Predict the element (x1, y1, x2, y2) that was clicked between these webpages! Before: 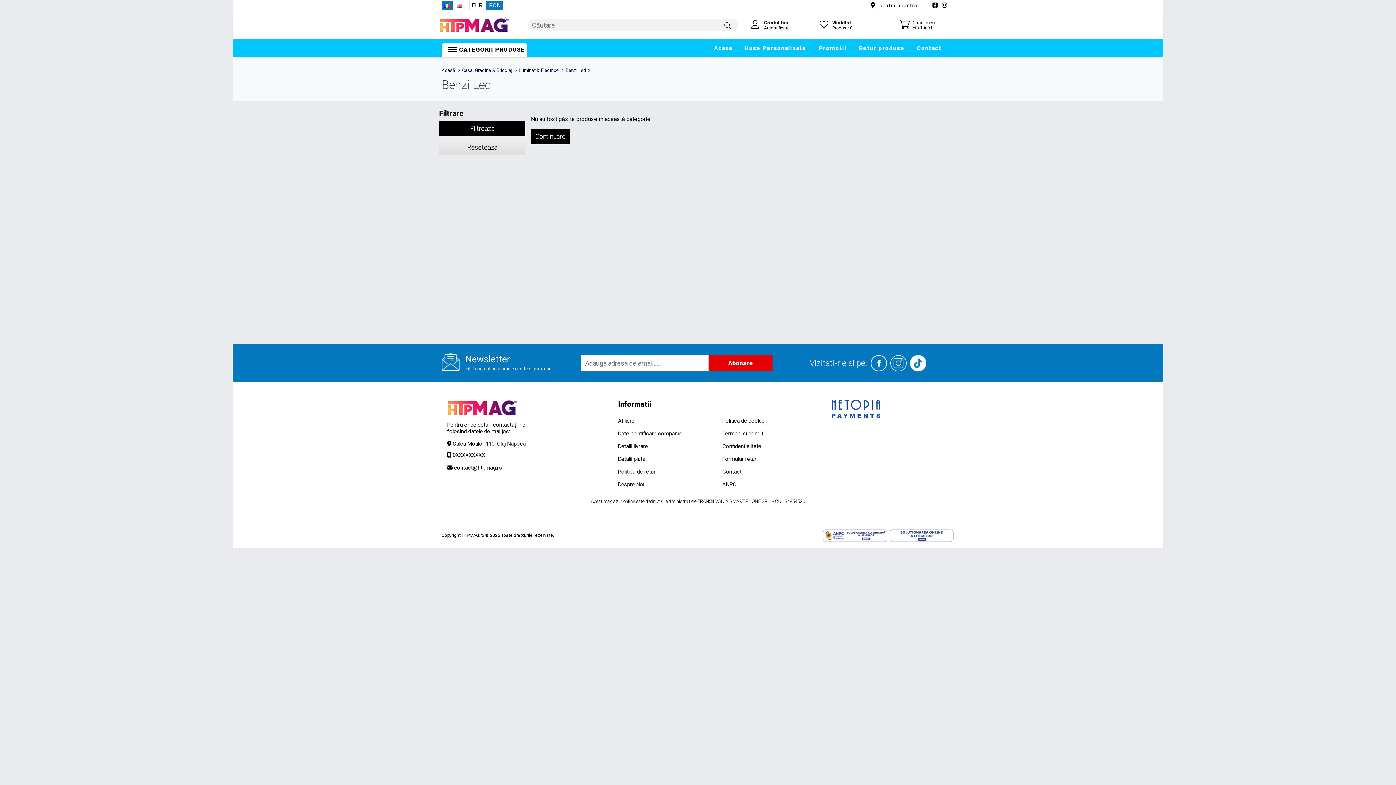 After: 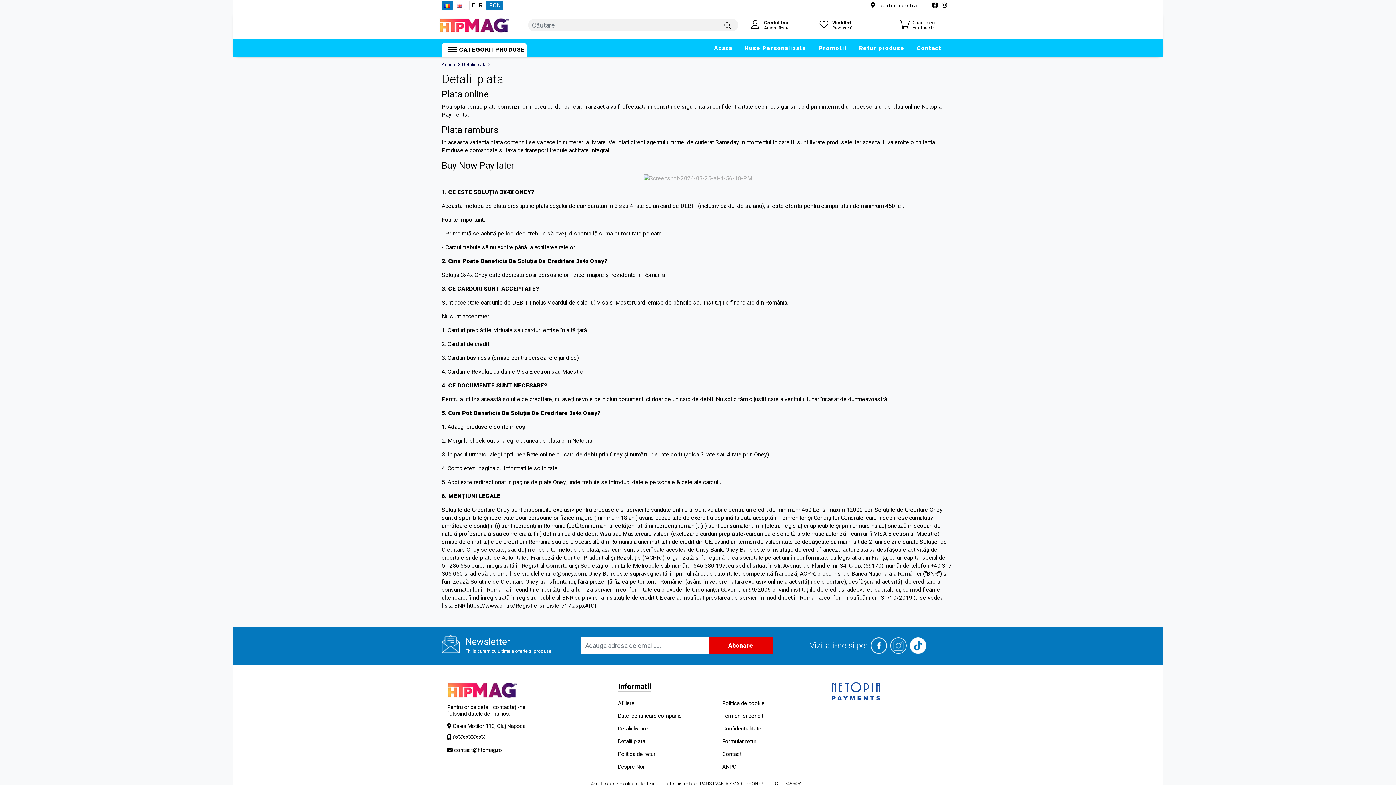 Action: bbox: (618, 454, 645, 464) label: Detalii plata